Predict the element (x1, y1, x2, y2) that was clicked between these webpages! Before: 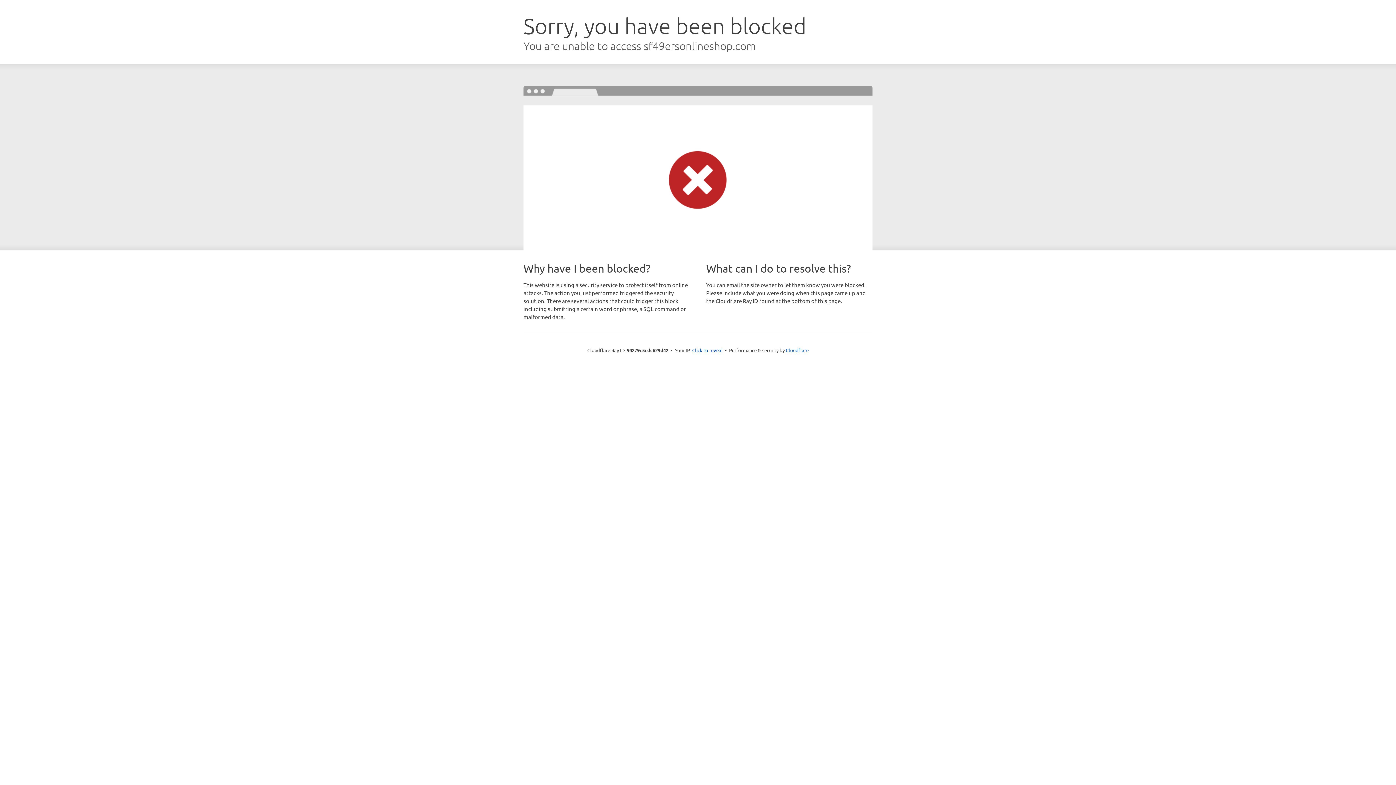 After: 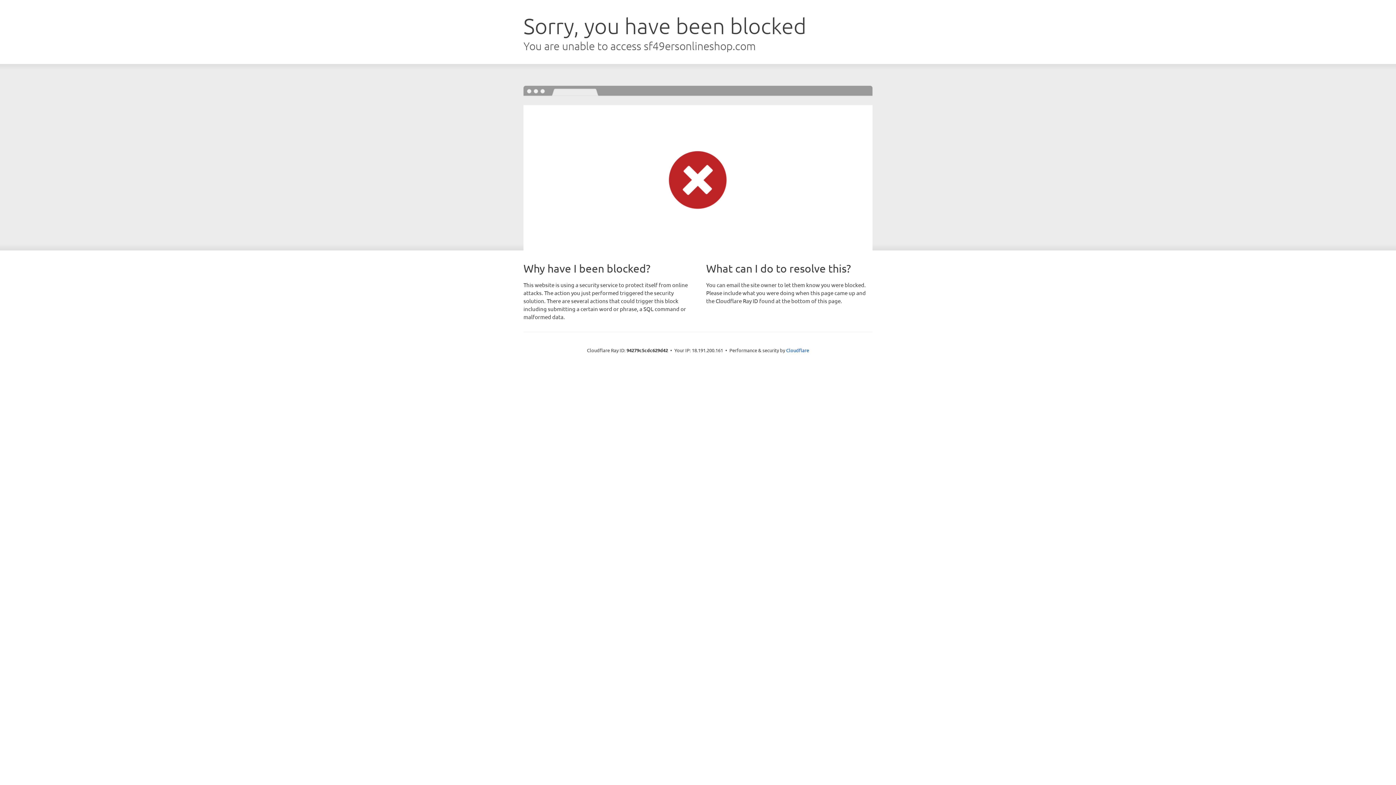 Action: label: Click to reveal bbox: (692, 346, 722, 353)